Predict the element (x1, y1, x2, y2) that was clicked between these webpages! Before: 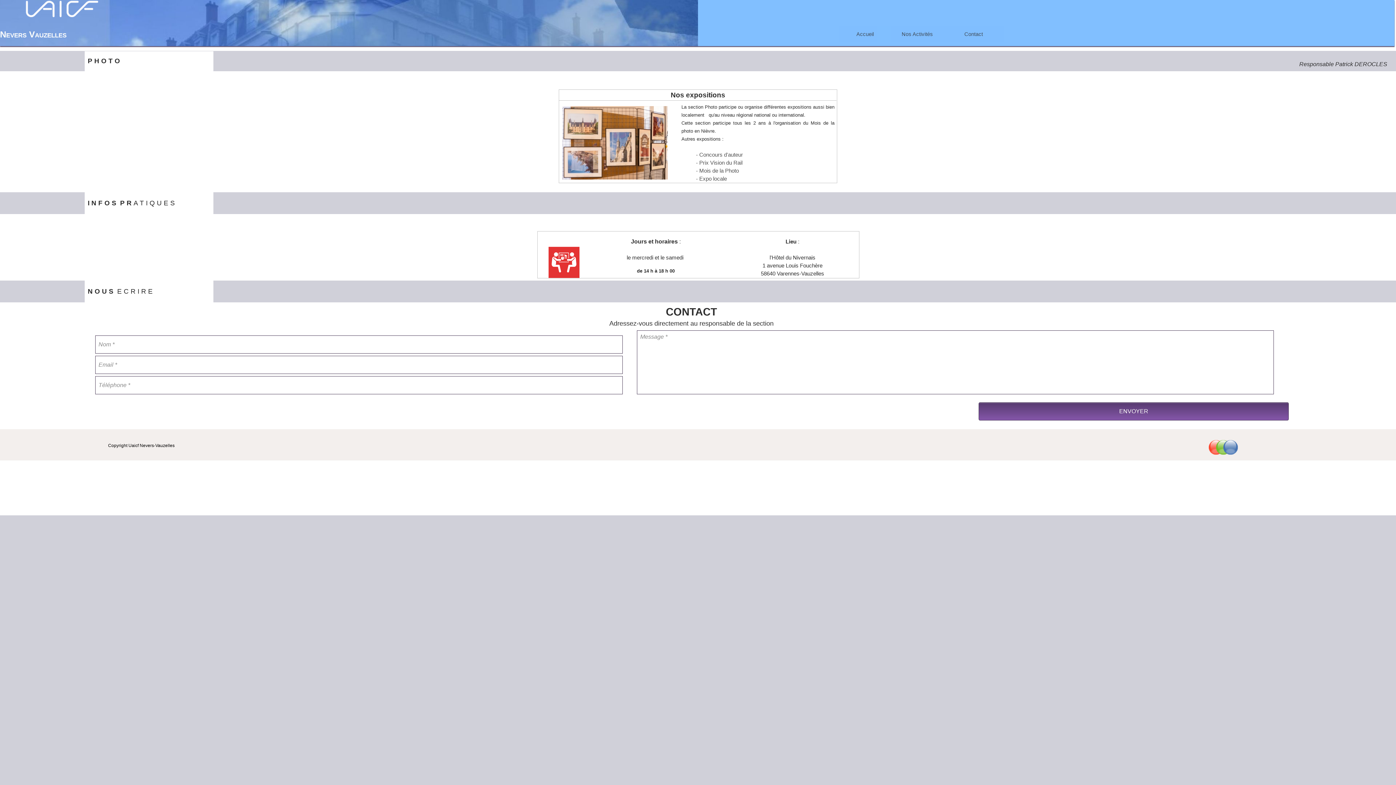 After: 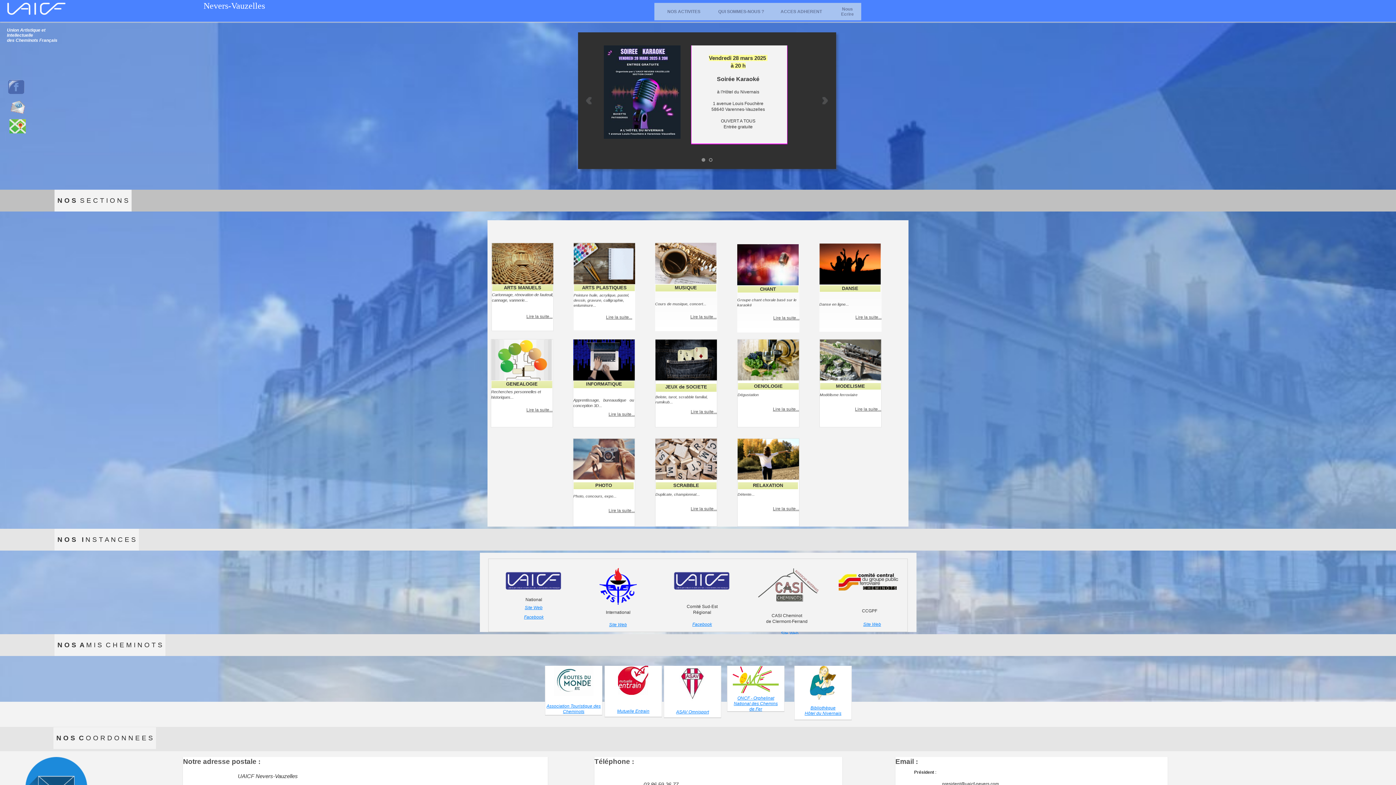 Action: bbox: (839, 26, 891, 42) label: Accueil